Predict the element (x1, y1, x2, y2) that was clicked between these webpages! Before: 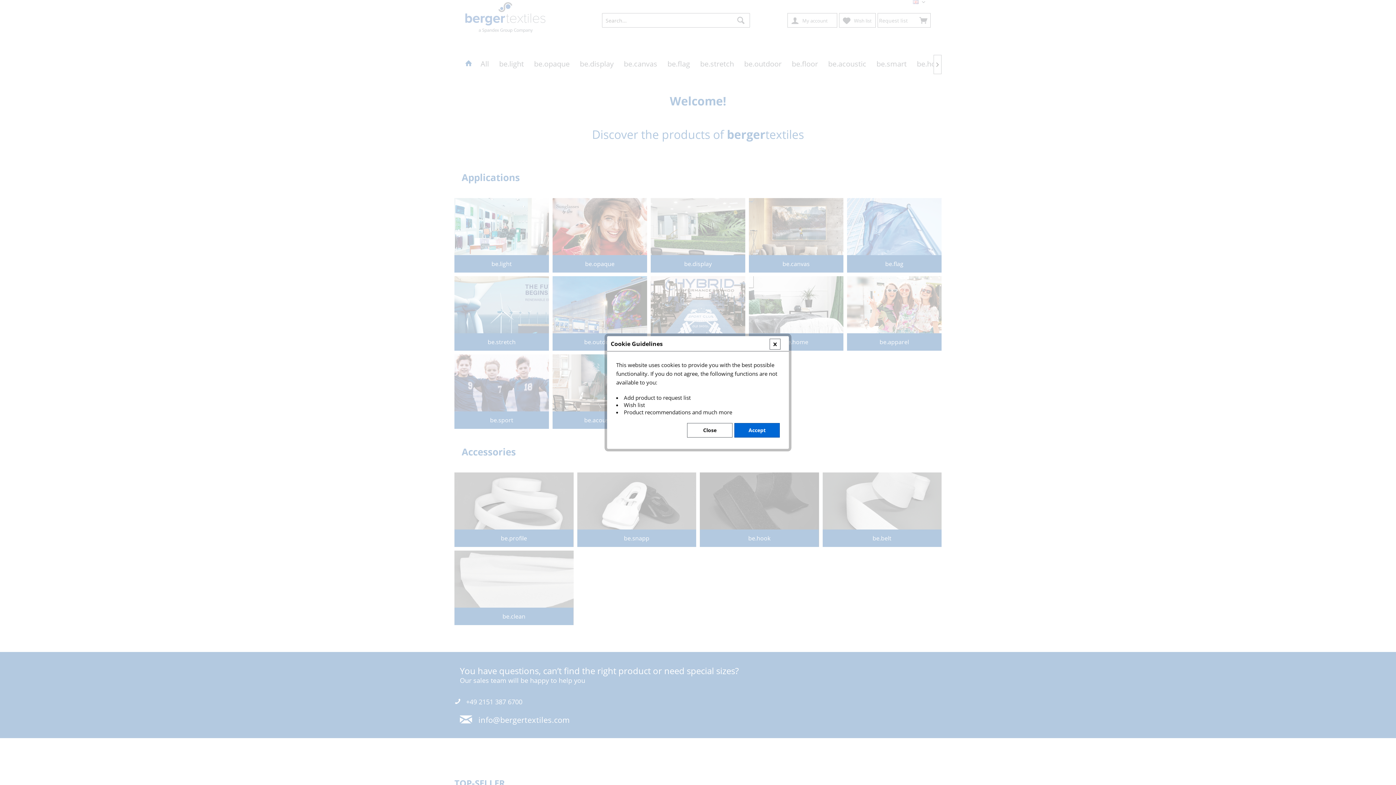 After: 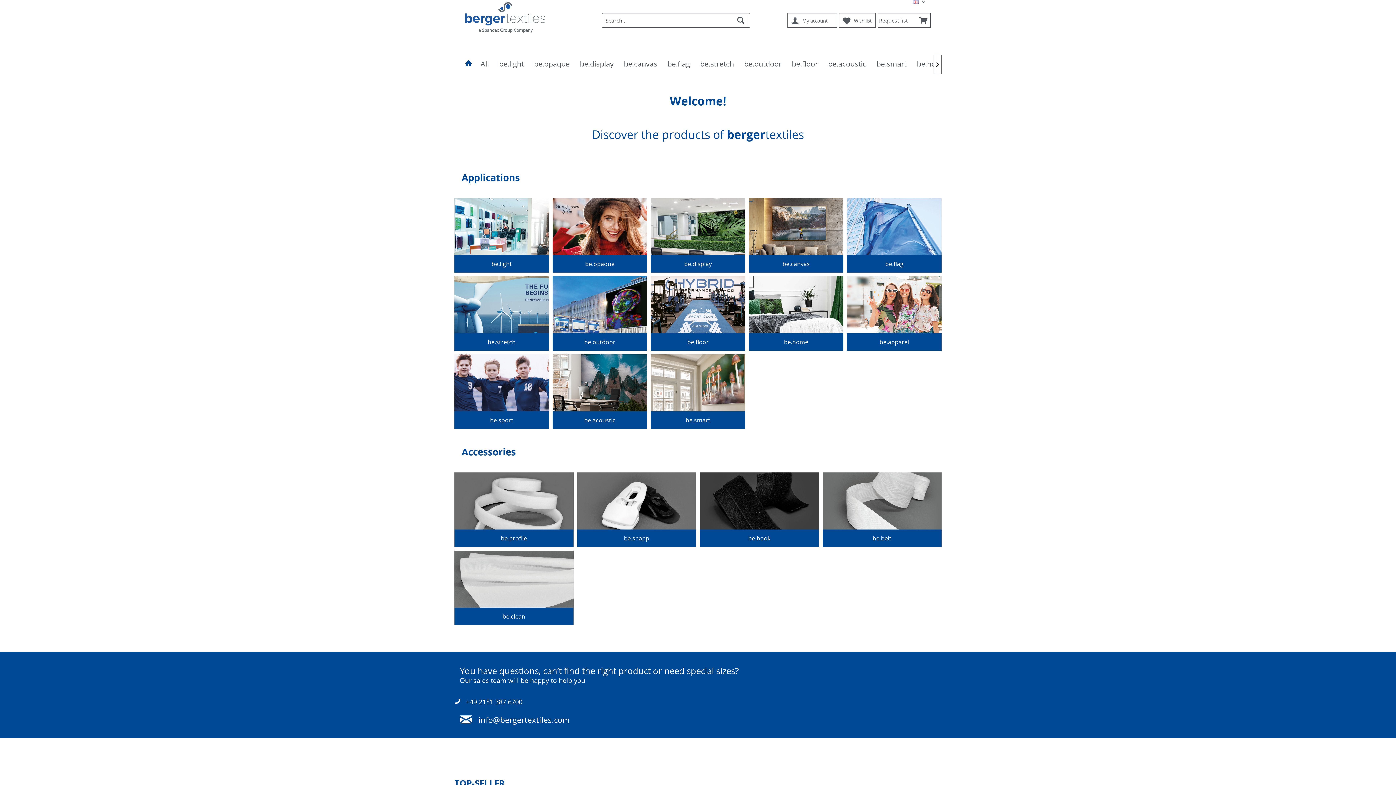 Action: label: Accept bbox: (734, 423, 780, 437)